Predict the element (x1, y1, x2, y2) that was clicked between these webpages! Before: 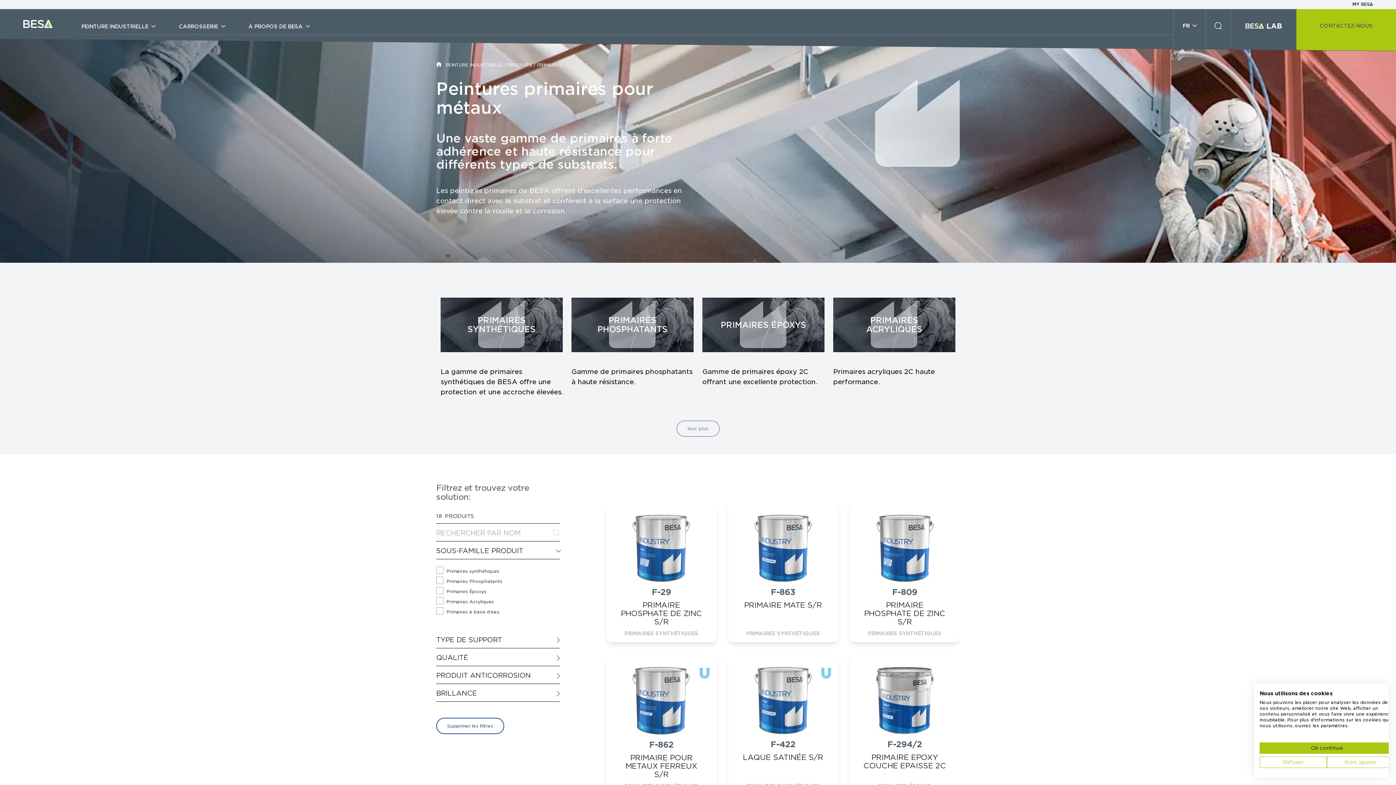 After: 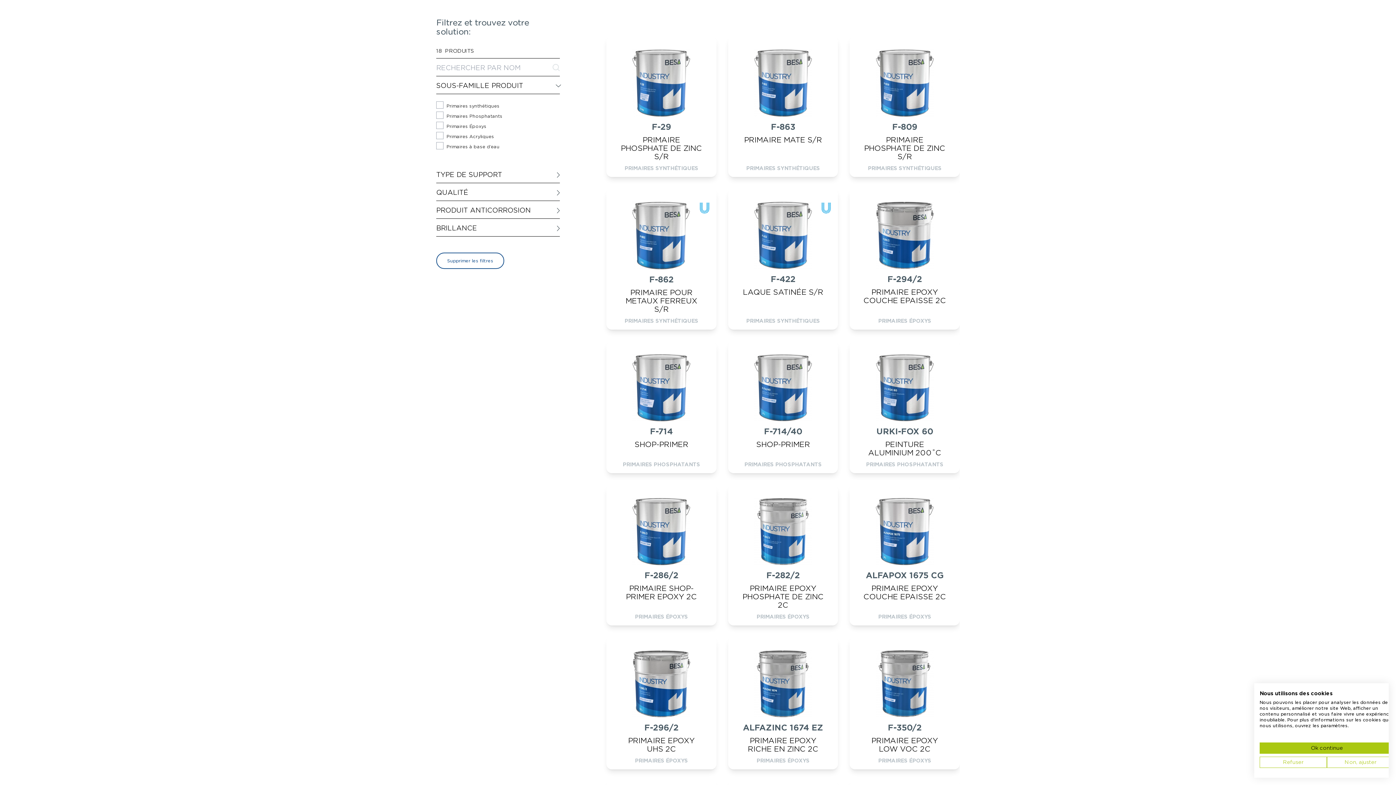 Action: label: Supprimer les filtres bbox: (436, 718, 504, 734)